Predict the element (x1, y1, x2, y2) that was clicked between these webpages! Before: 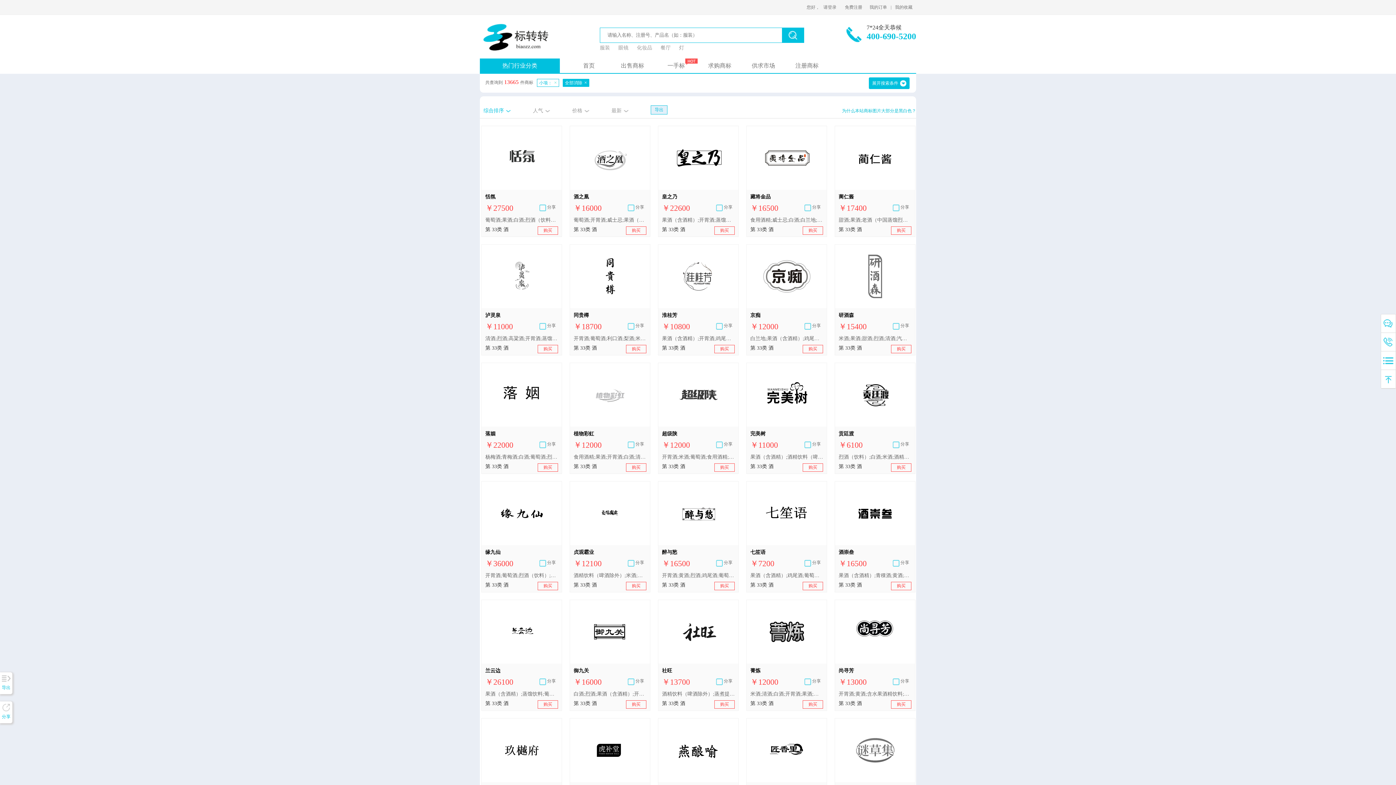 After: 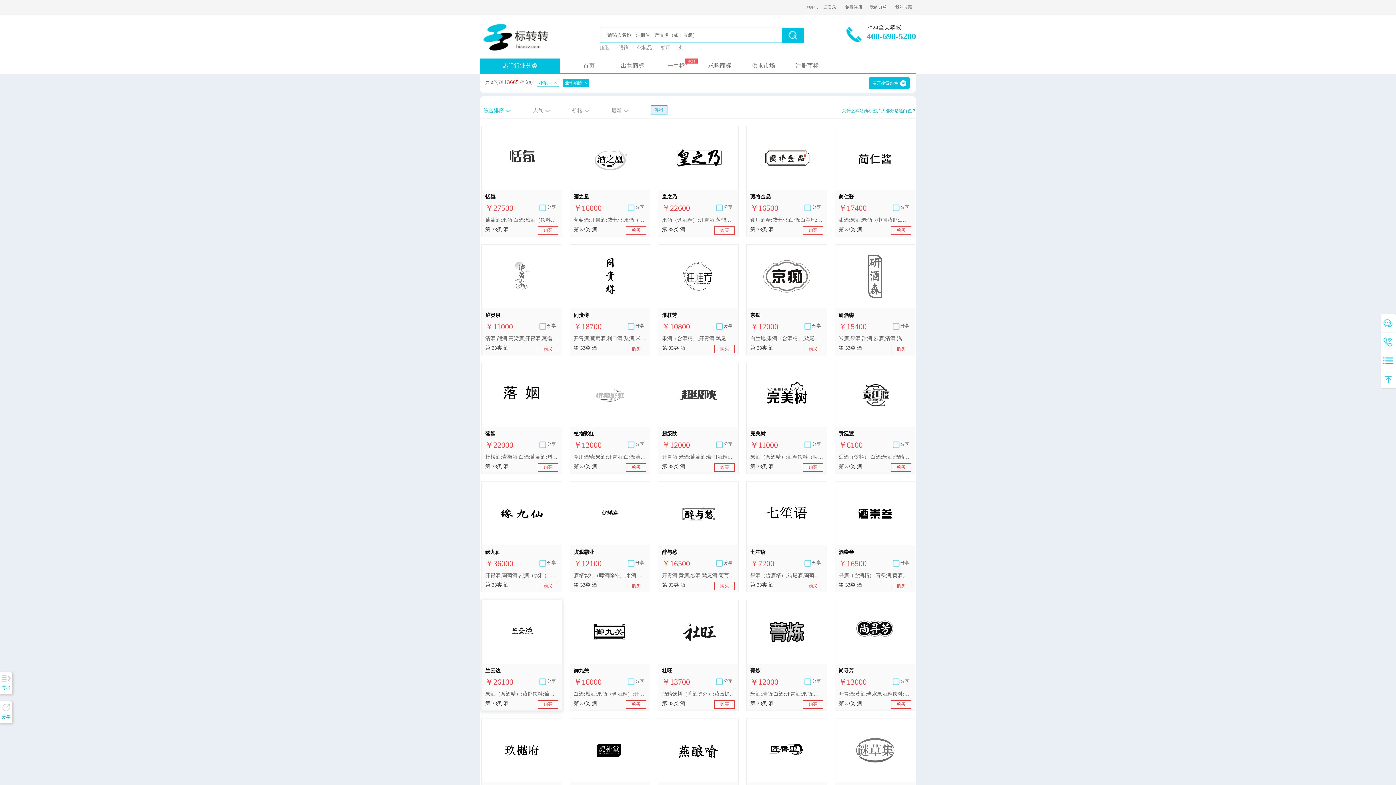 Action: bbox: (481, 600, 561, 664)